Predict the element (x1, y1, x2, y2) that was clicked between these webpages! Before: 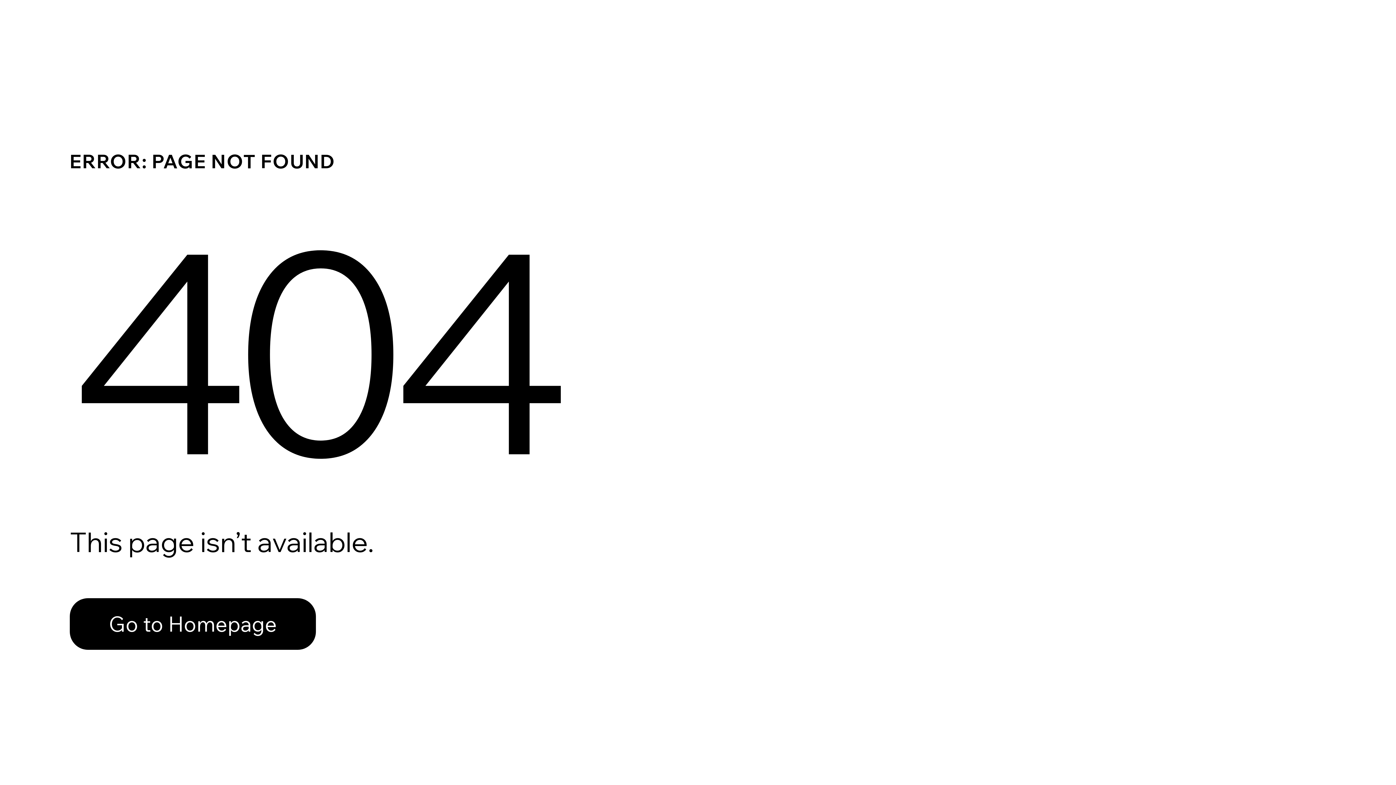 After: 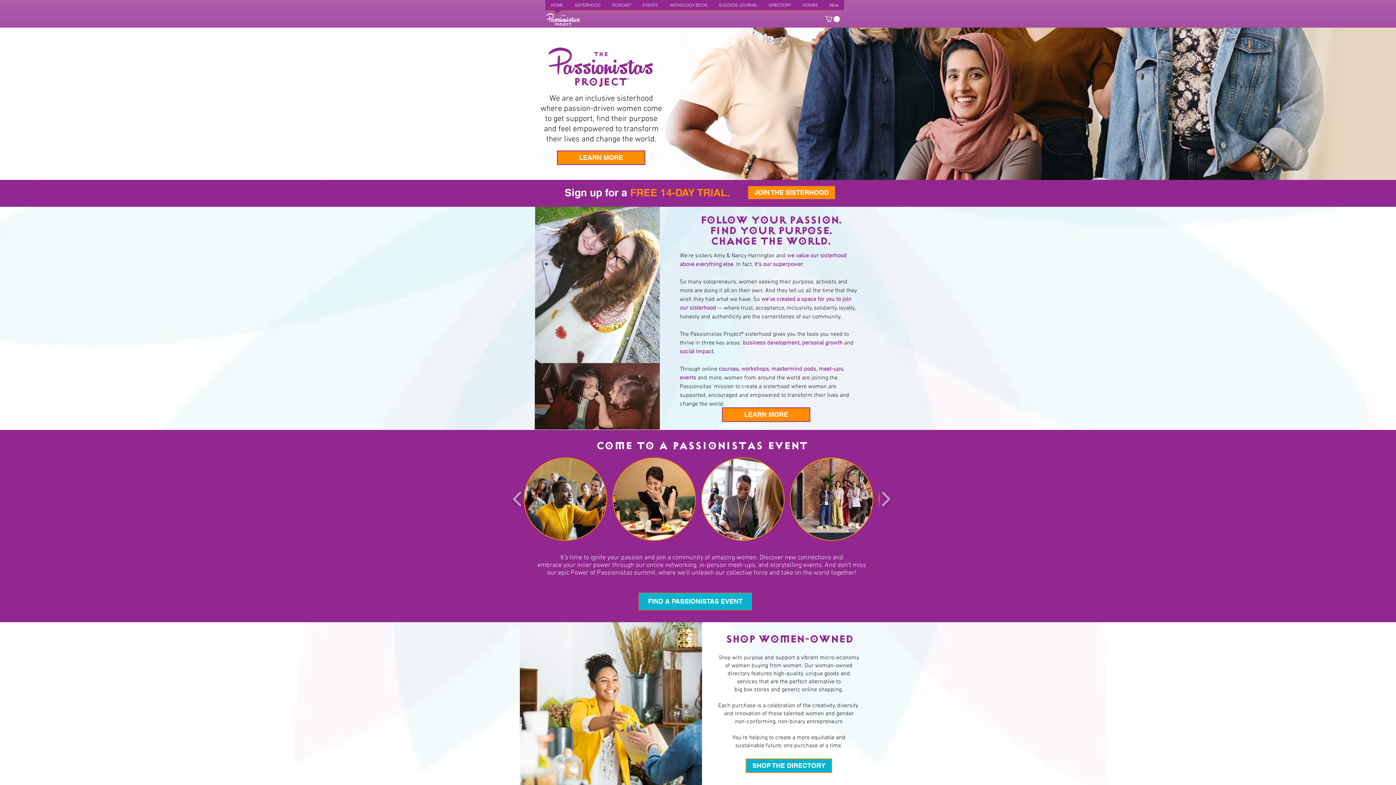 Action: bbox: (69, 598, 316, 650) label: Go to Homepage